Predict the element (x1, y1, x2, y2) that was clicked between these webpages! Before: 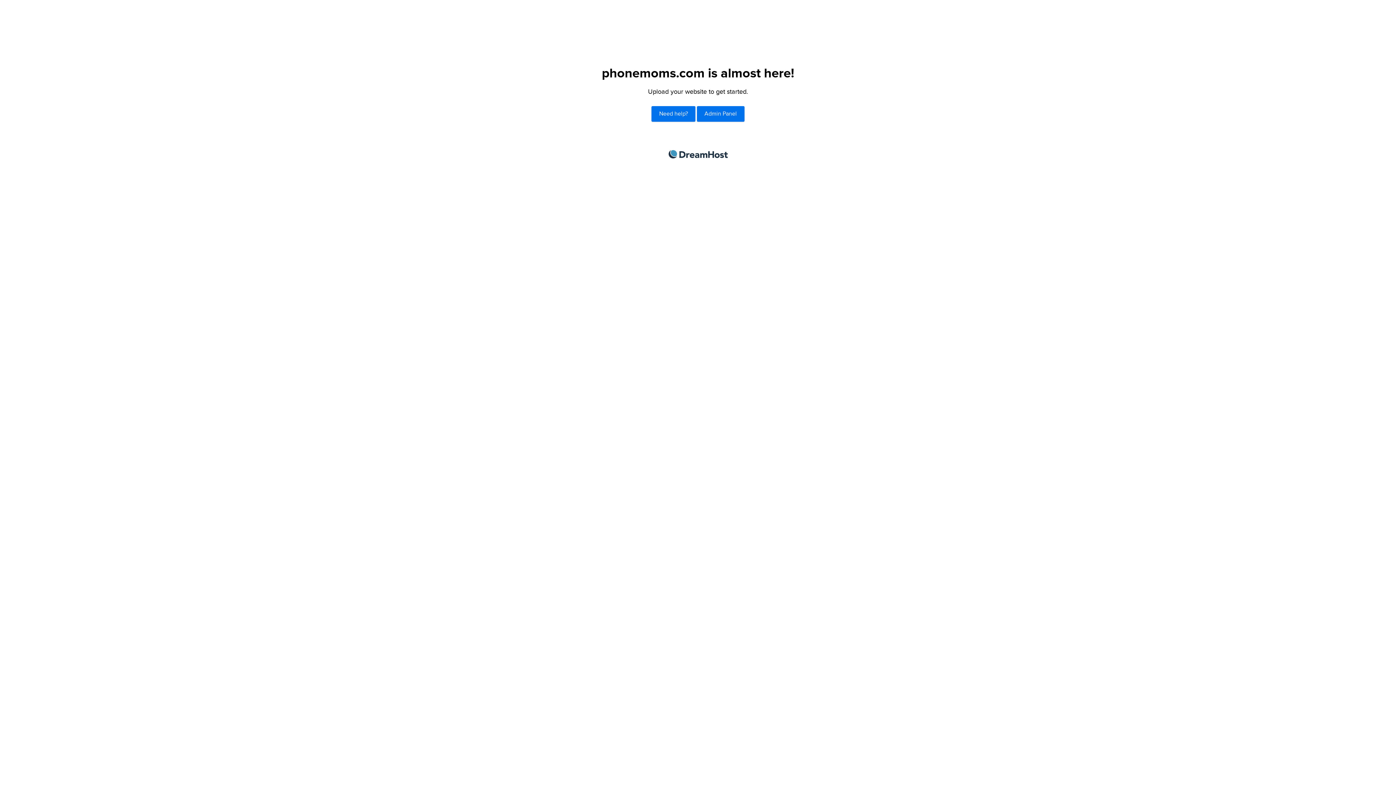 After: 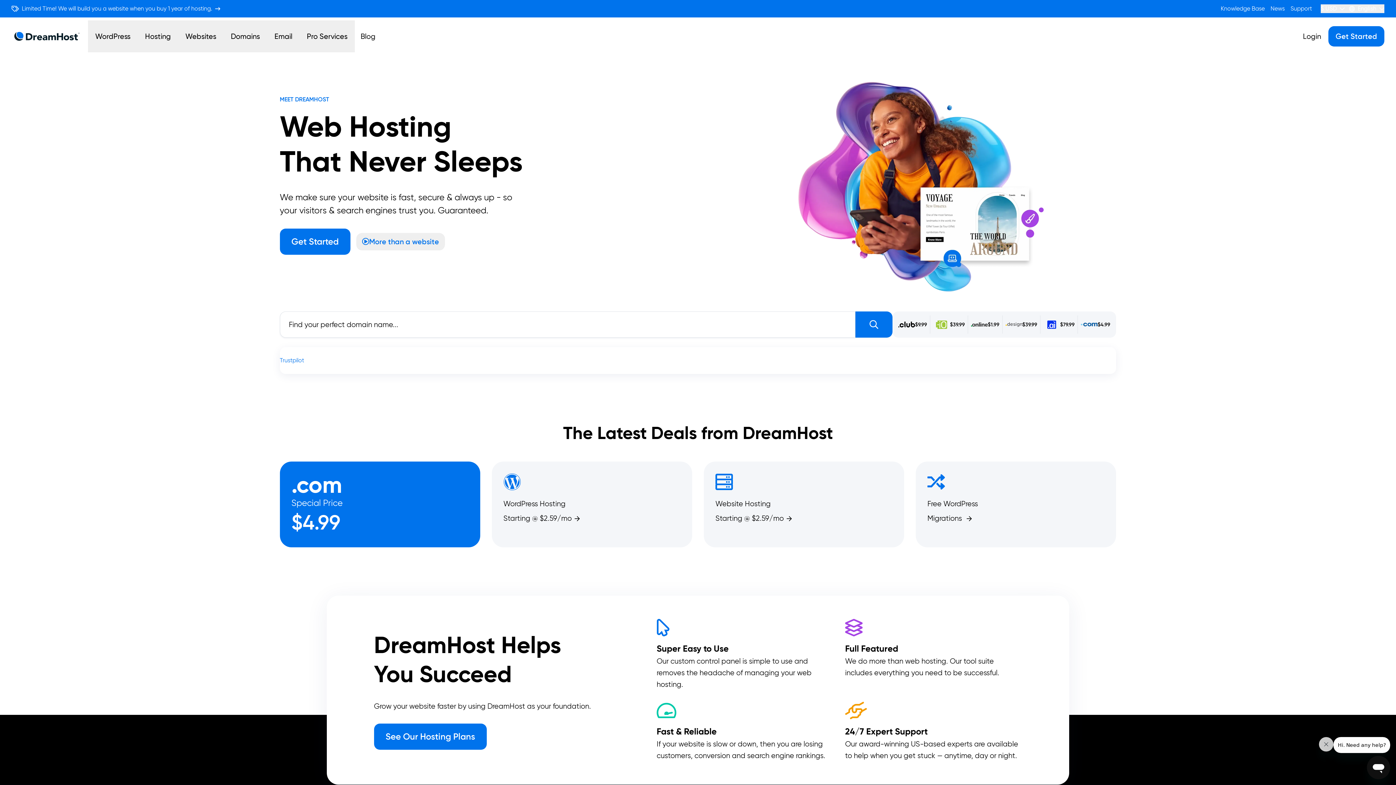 Action: label: DreamHost bbox: (668, 150, 727, 158)